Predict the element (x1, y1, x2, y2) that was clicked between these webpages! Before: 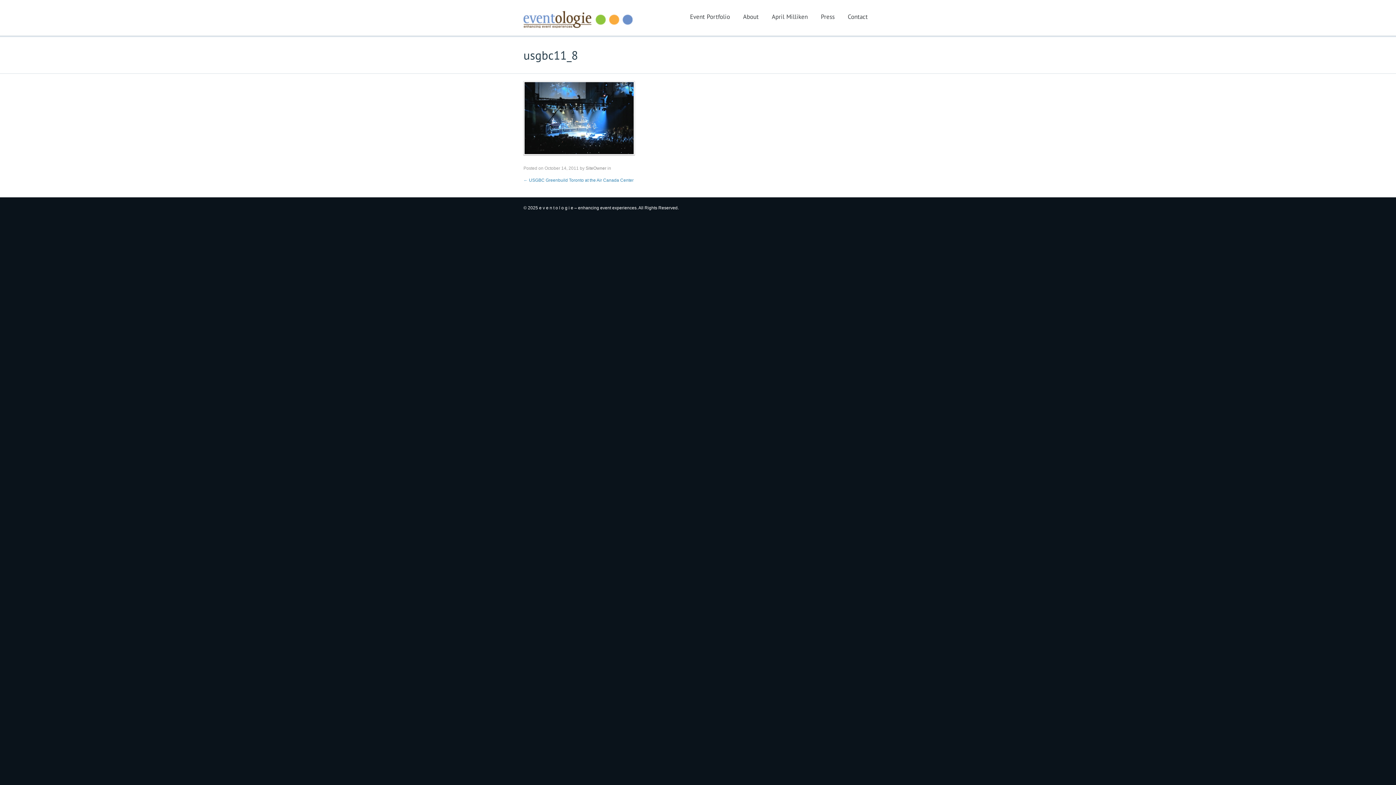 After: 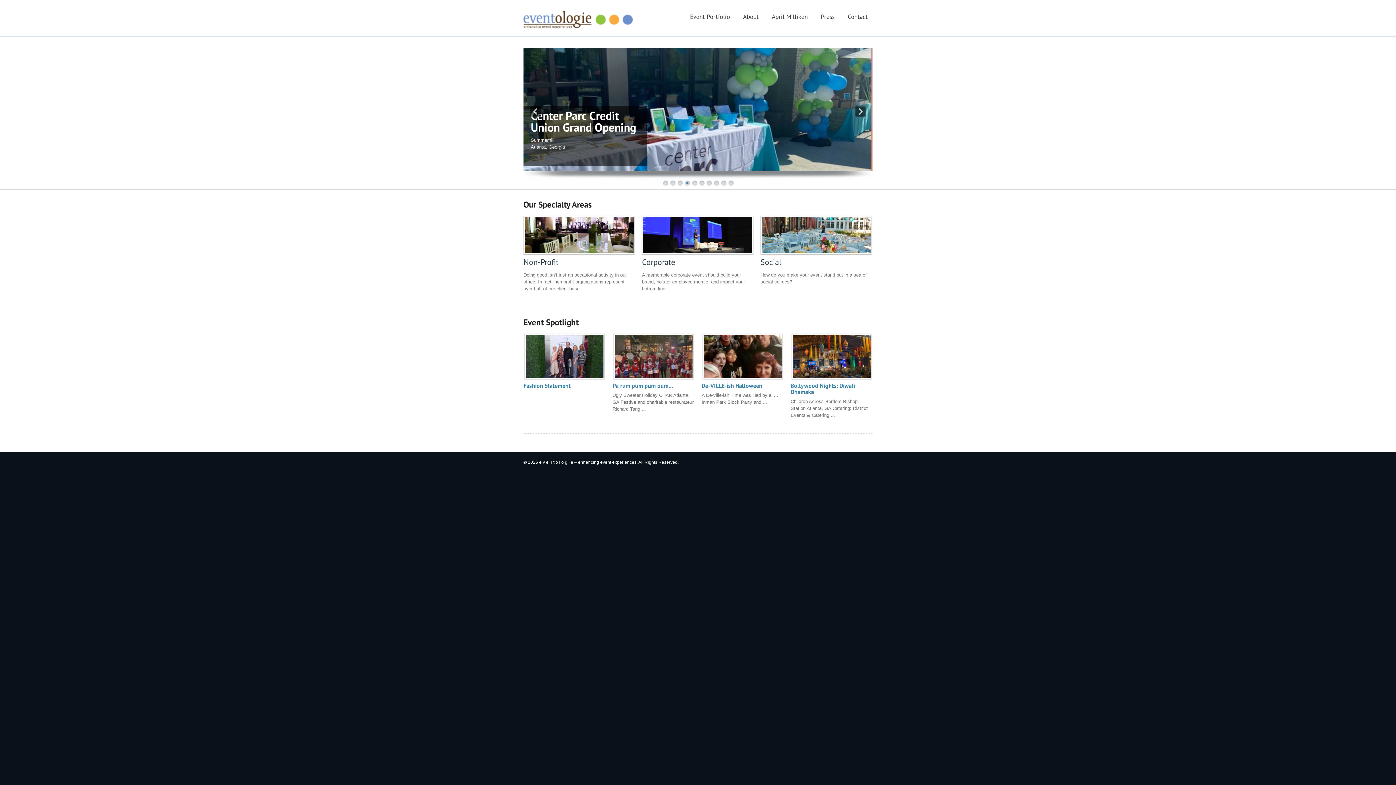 Action: bbox: (523, 24, 632, 29)